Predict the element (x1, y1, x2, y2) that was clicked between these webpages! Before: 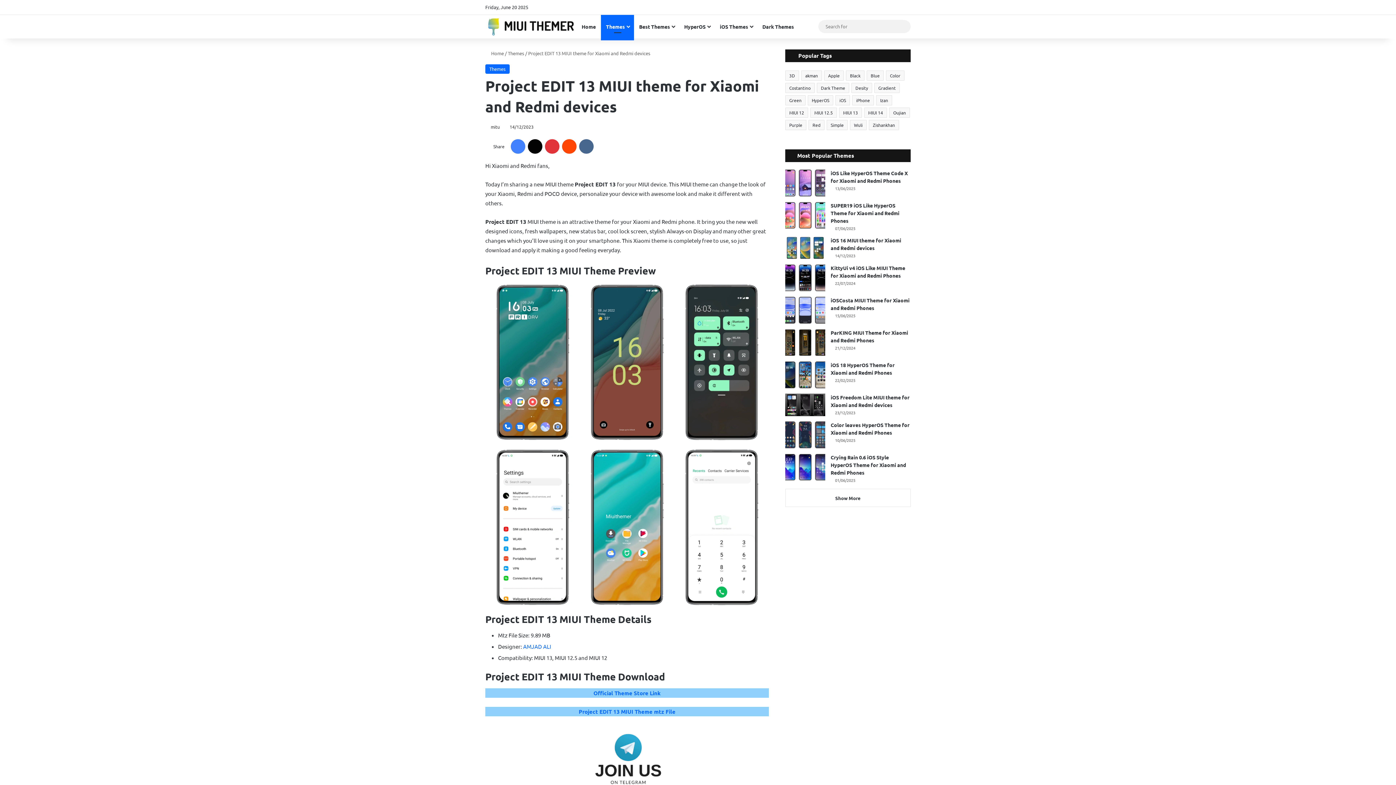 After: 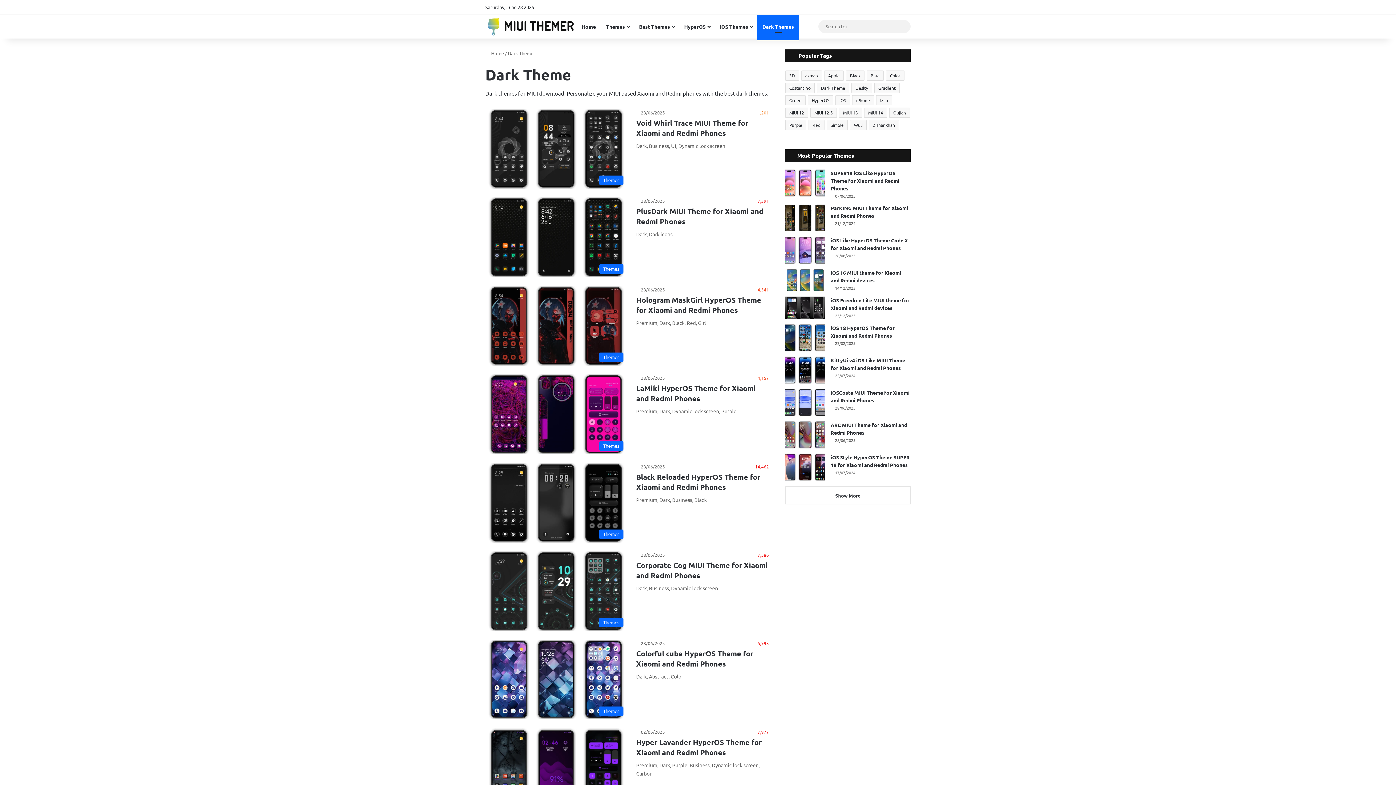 Action: bbox: (817, 82, 849, 93) label: Dark Theme (1,339 items)